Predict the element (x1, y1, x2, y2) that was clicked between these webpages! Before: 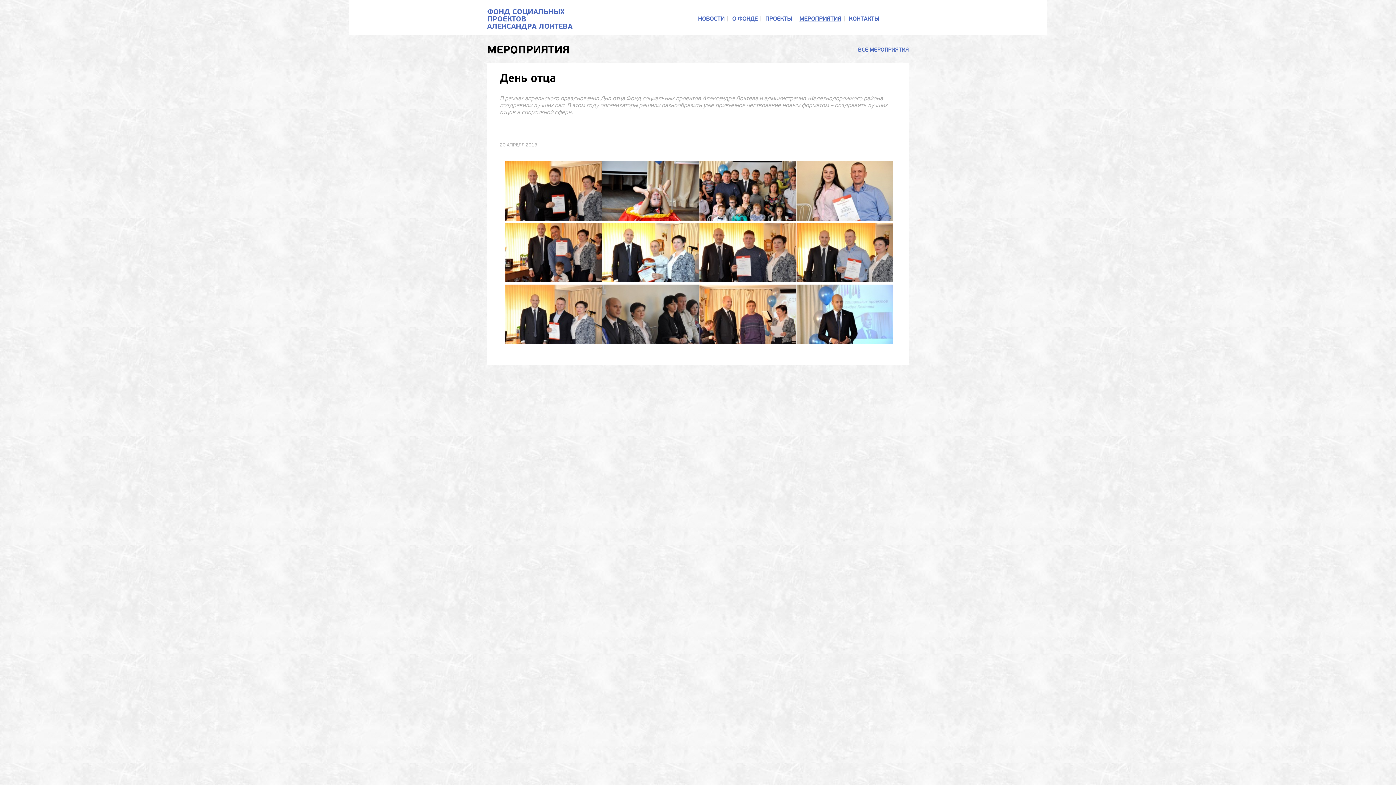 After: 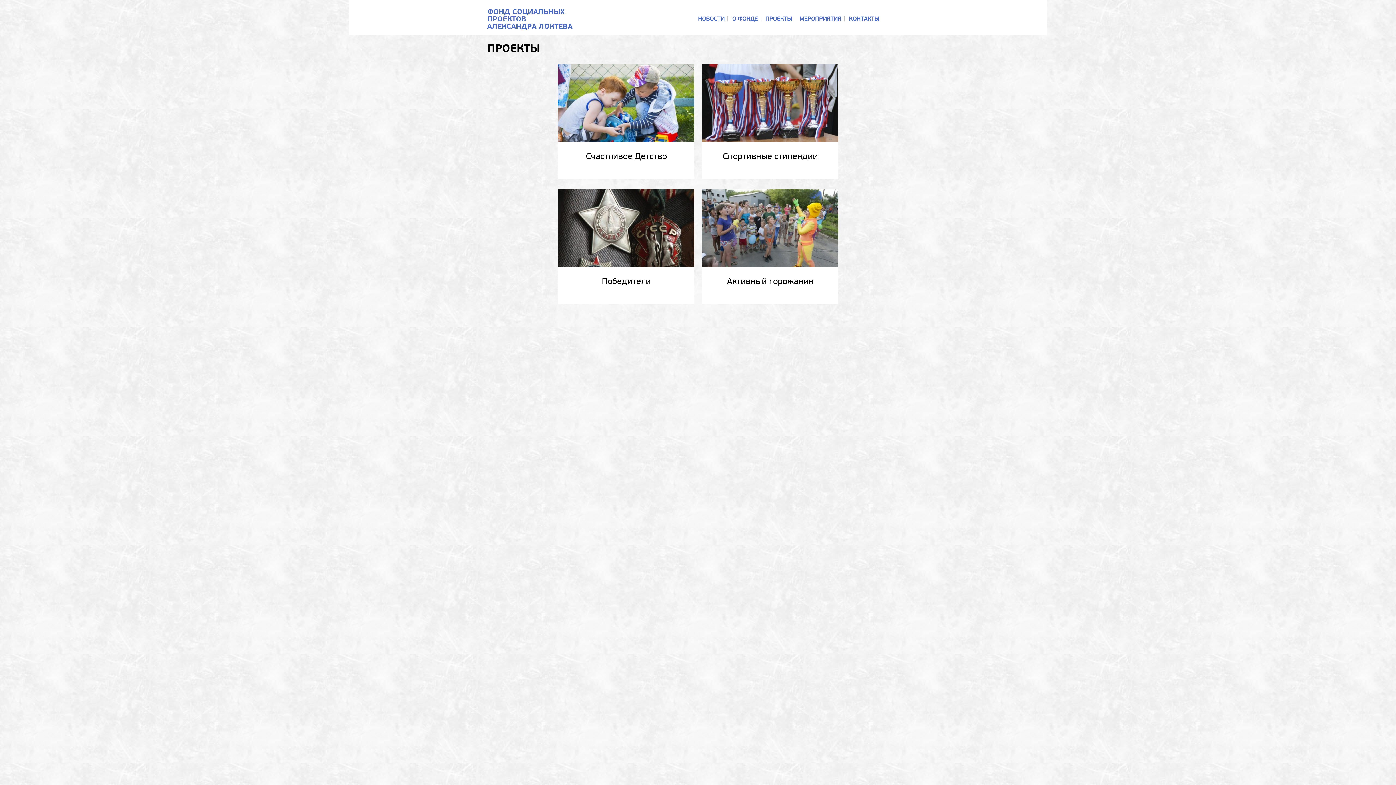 Action: label: ПРОЕКТЫ bbox: (765, 16, 792, 22)